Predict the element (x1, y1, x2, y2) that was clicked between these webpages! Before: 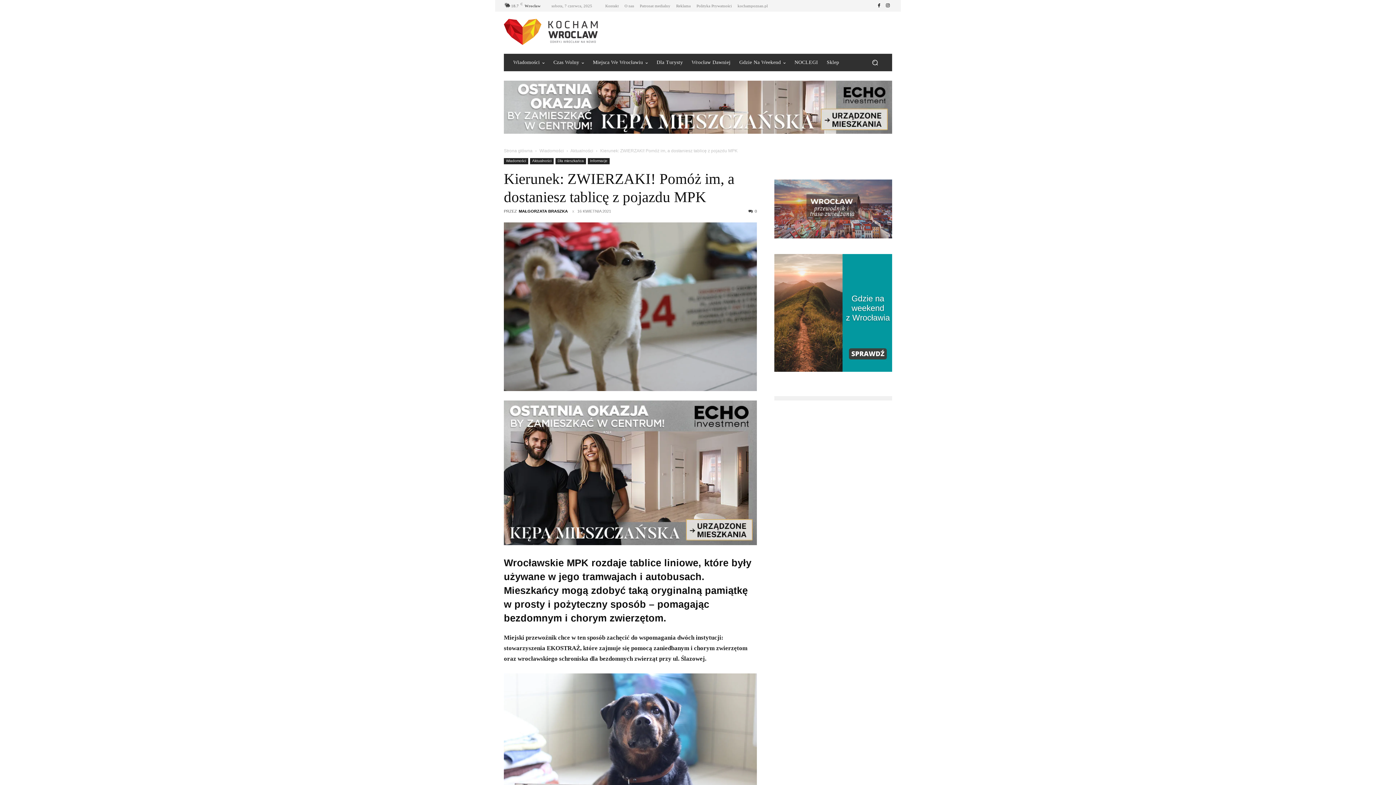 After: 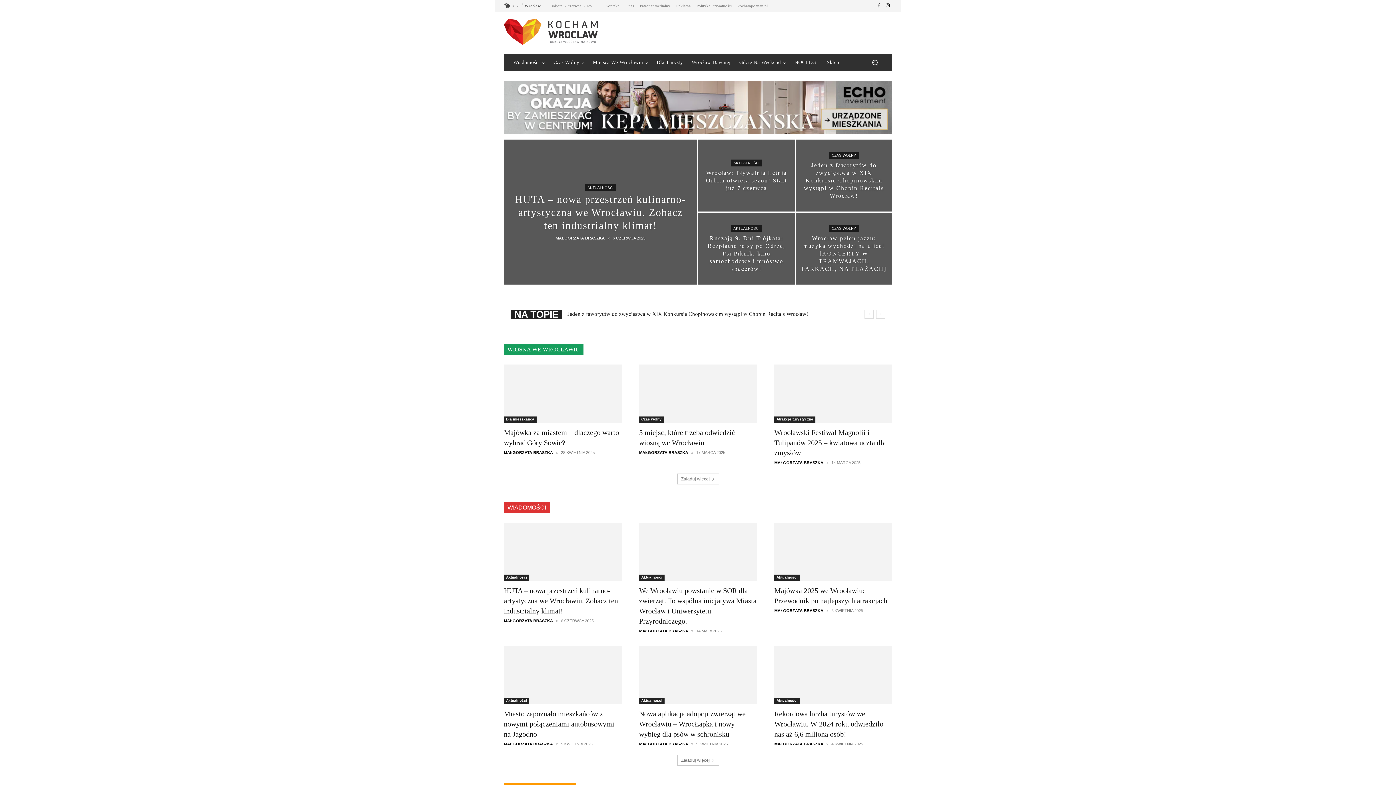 Action: bbox: (504, 148, 532, 153) label: Strona główna